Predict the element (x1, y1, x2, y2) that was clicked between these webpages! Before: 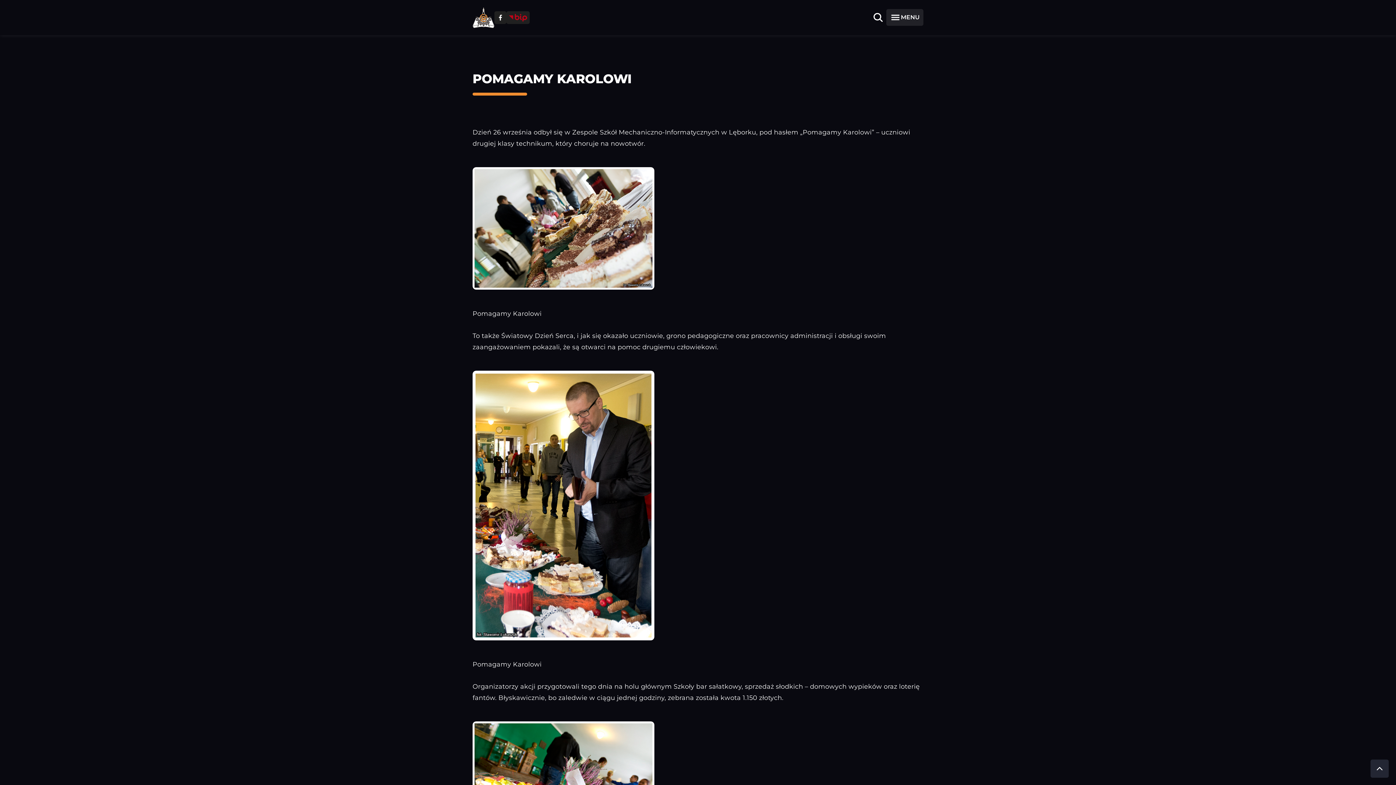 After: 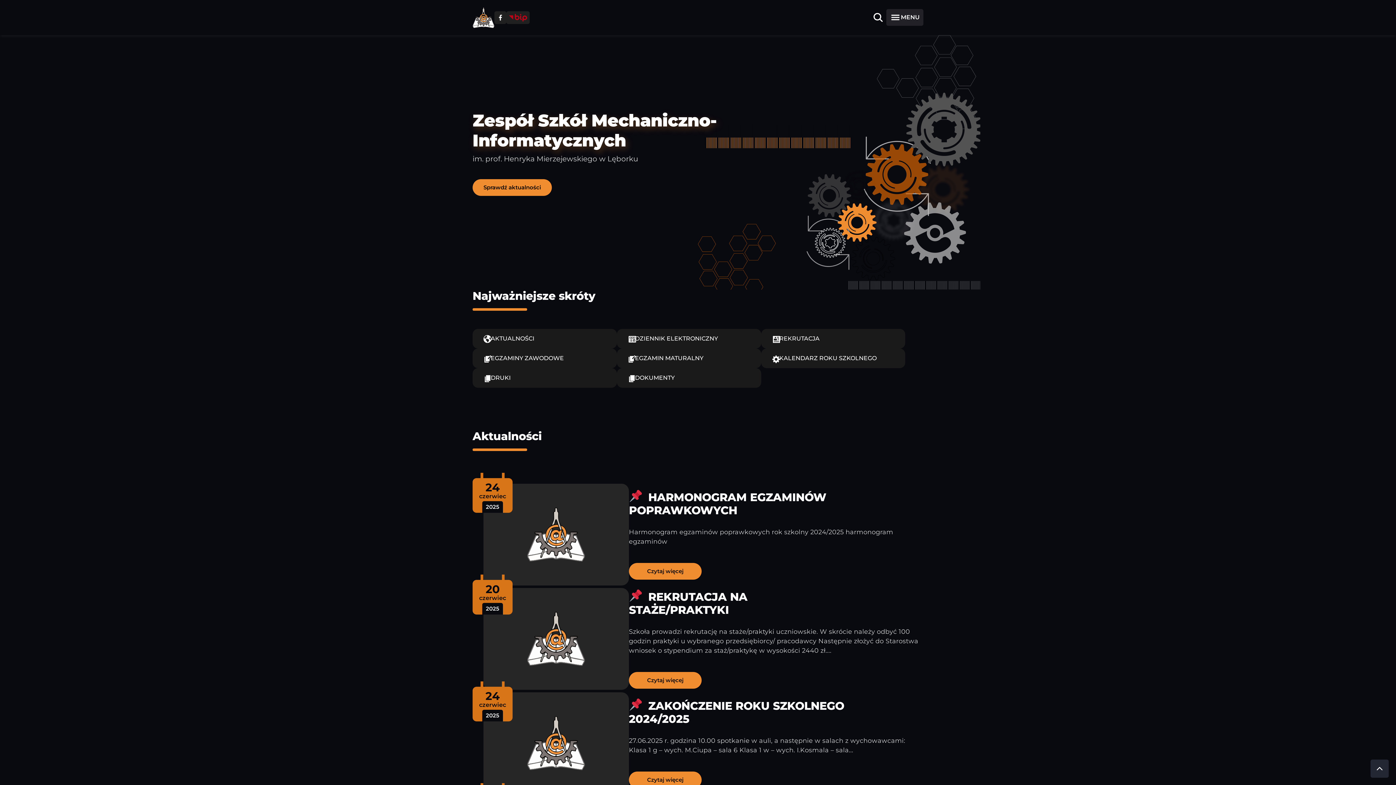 Action: bbox: (472, 7, 494, 27) label: Strona główna ZSMI